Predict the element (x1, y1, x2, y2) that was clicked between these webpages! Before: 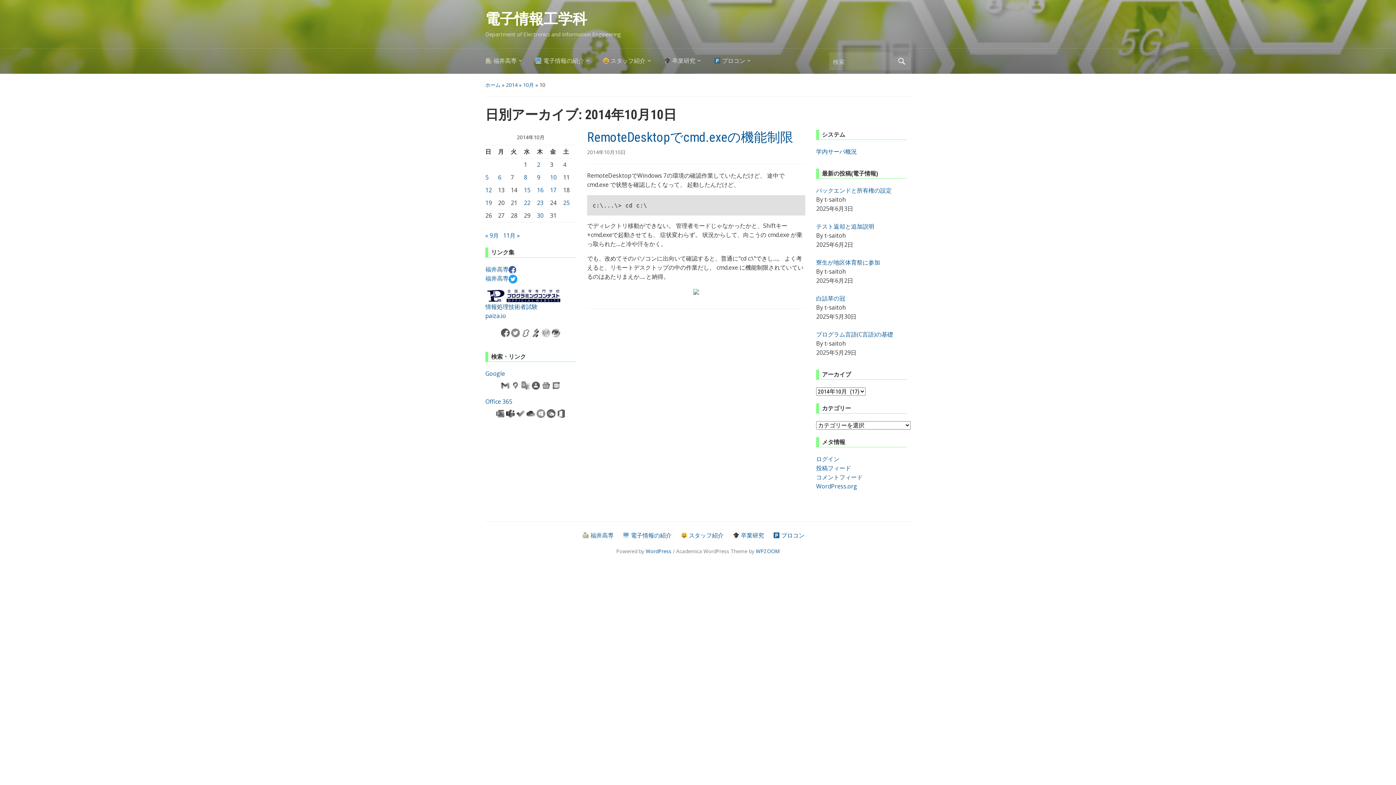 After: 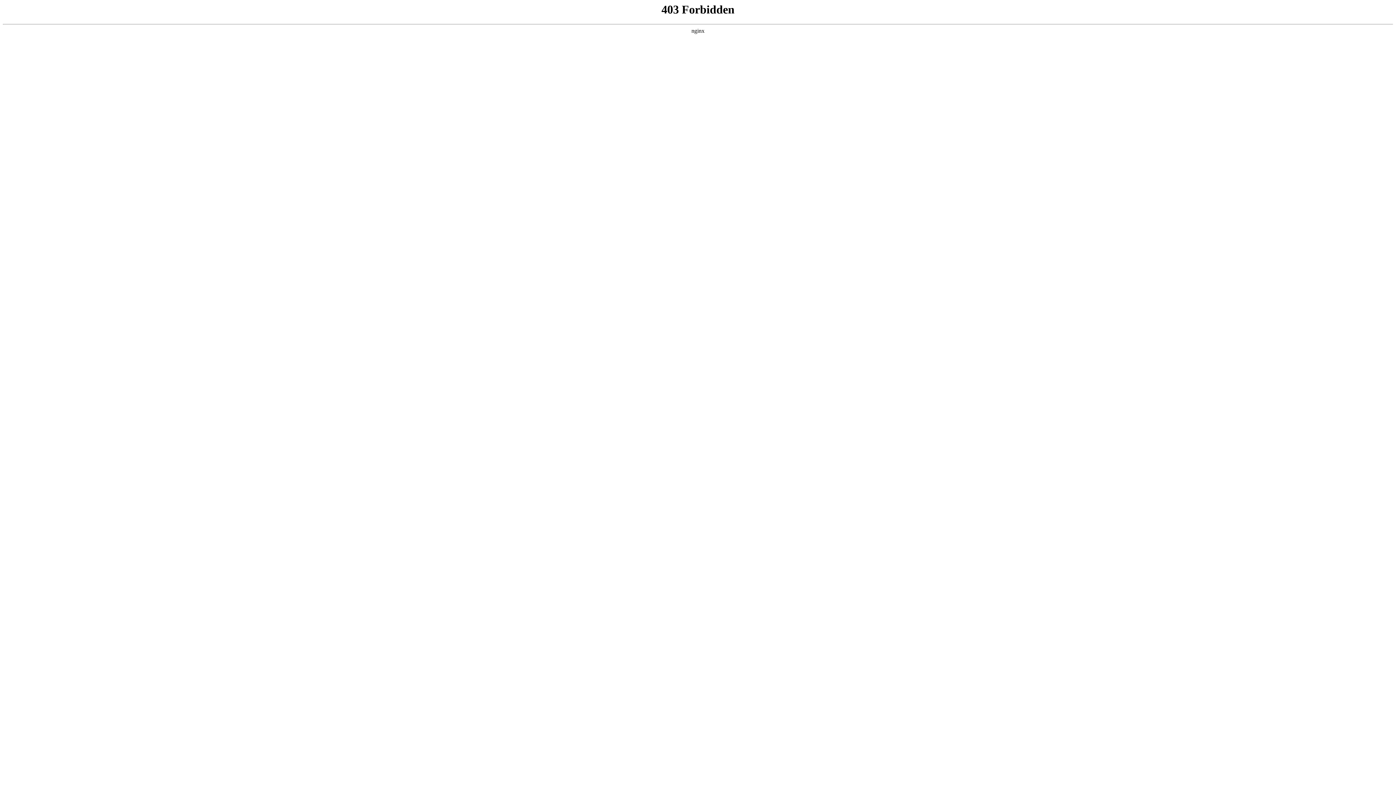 Action: bbox: (756, 548, 780, 554) label: WPZOOM